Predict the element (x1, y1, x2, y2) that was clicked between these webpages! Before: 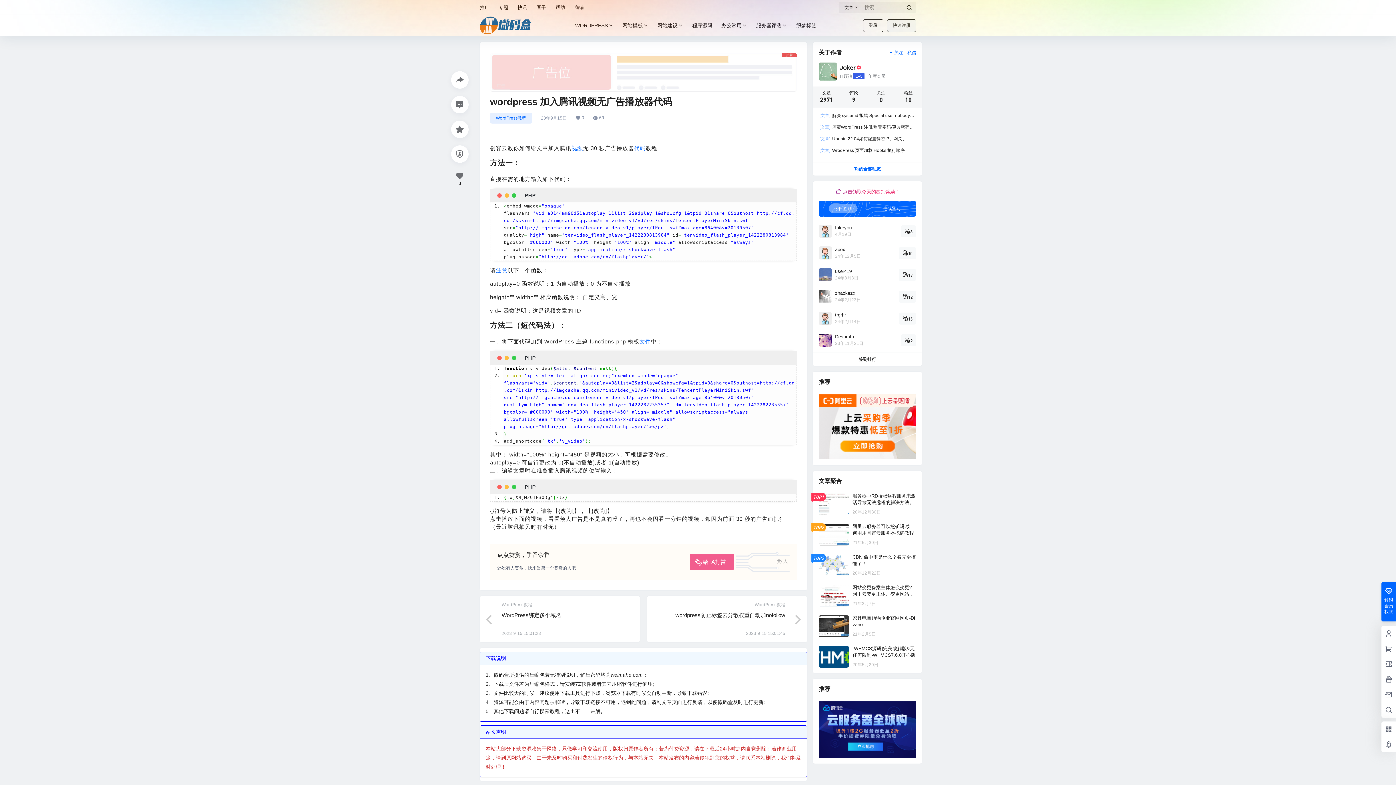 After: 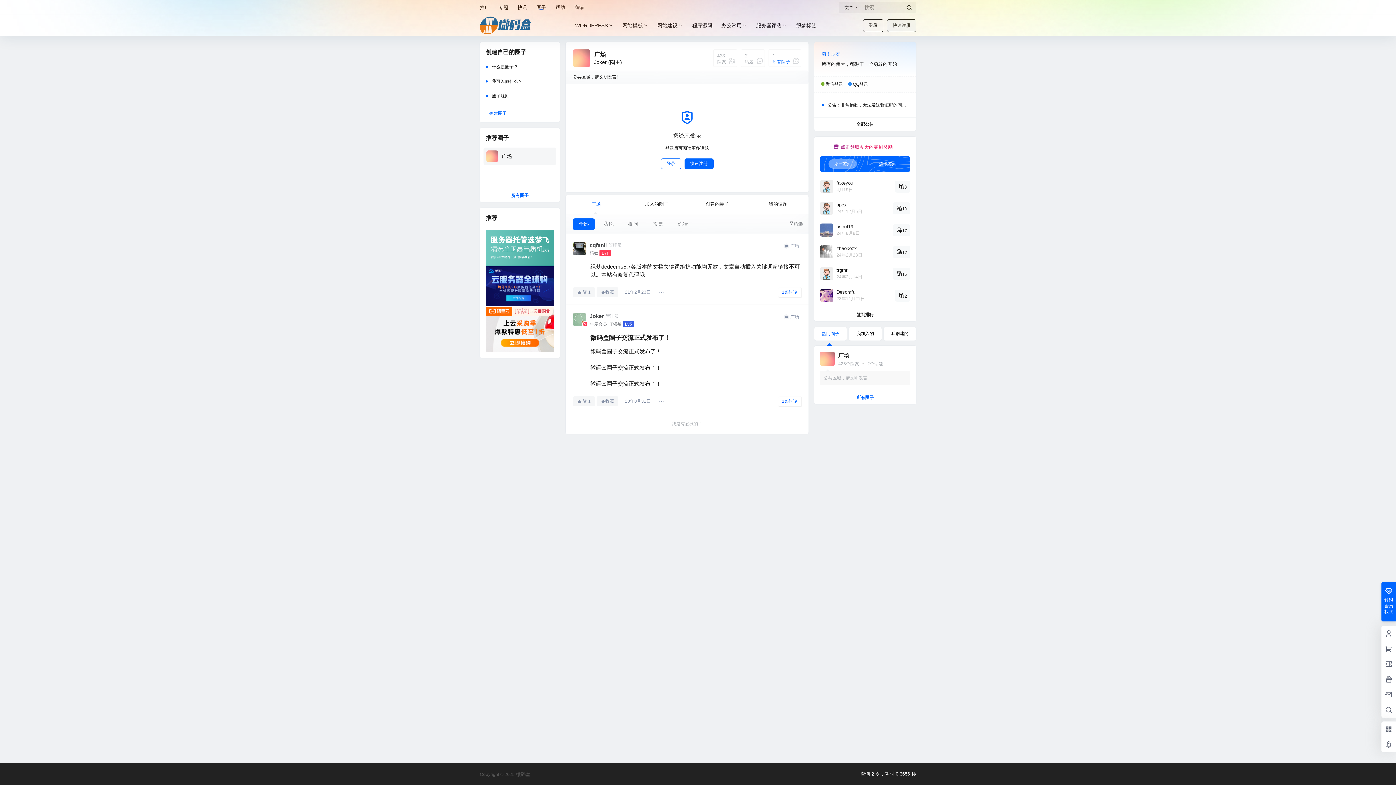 Action: bbox: (536, 0, 546, 14) label: 圈子